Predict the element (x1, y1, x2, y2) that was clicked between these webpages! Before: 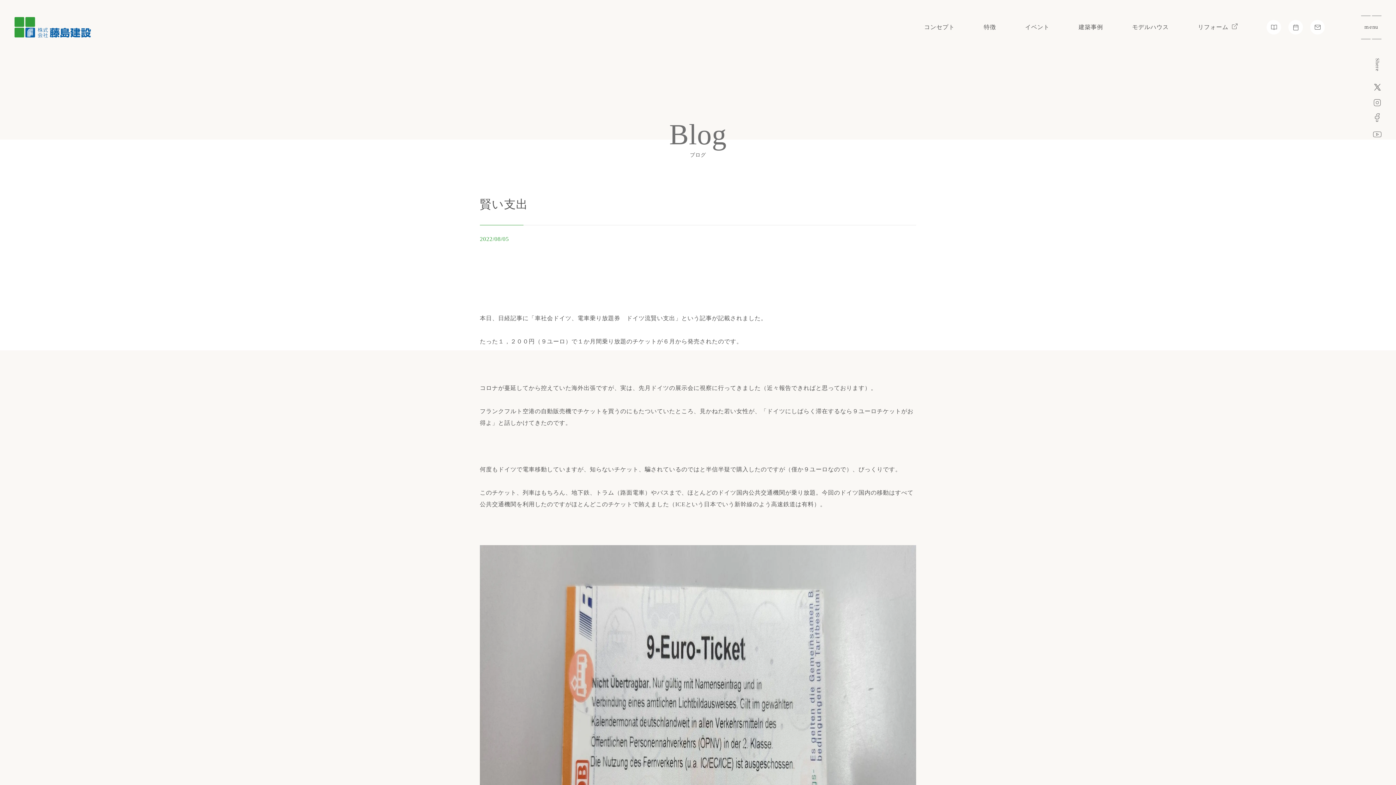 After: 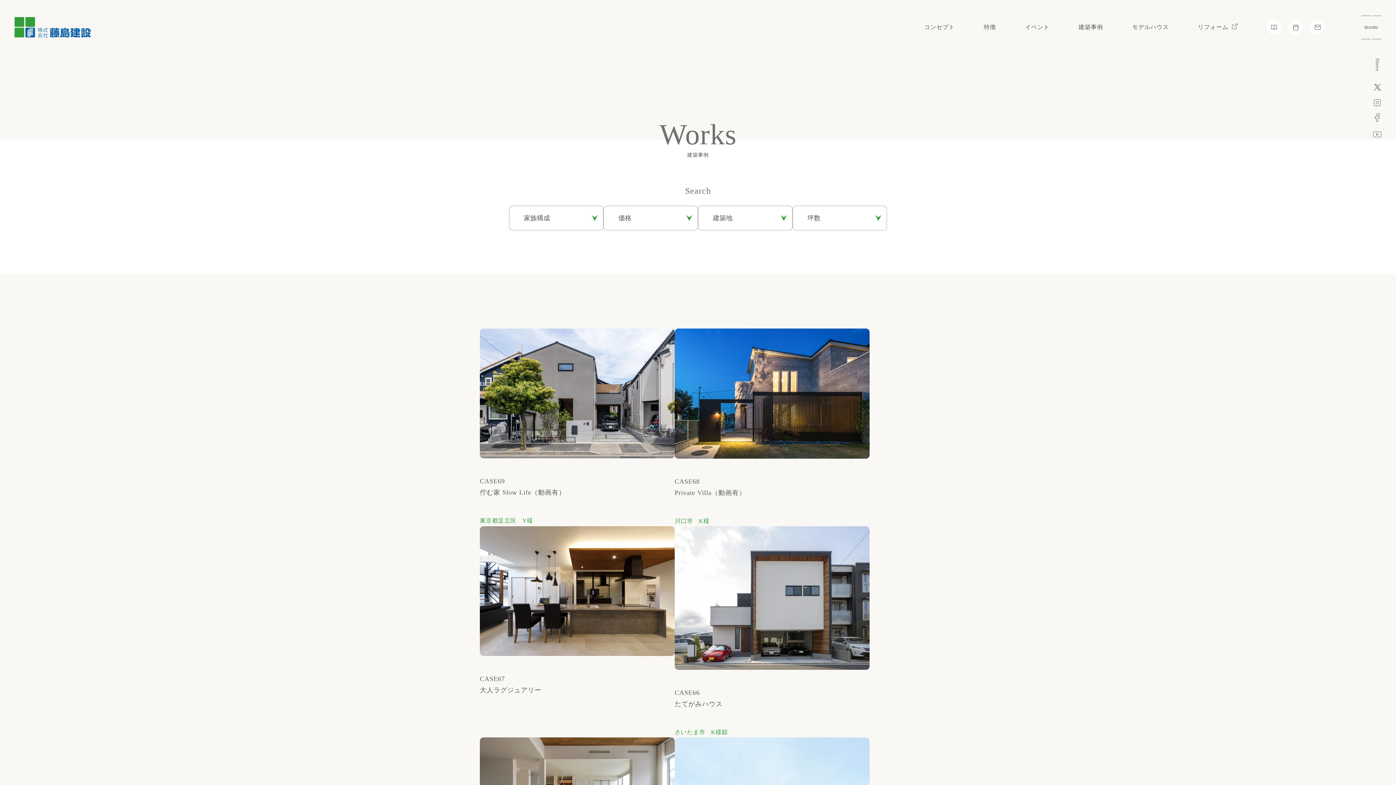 Action: label: 建築事例 bbox: (1078, 24, 1103, 30)